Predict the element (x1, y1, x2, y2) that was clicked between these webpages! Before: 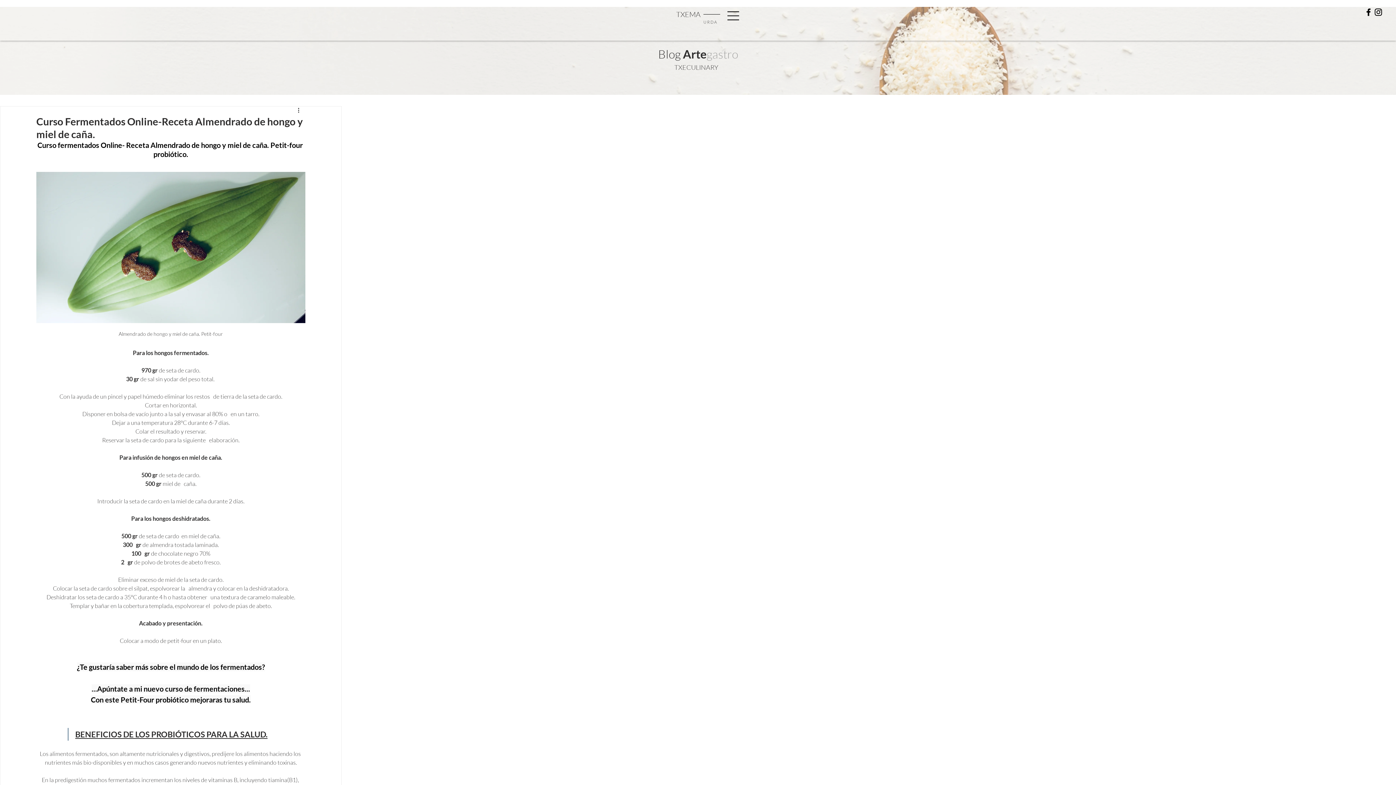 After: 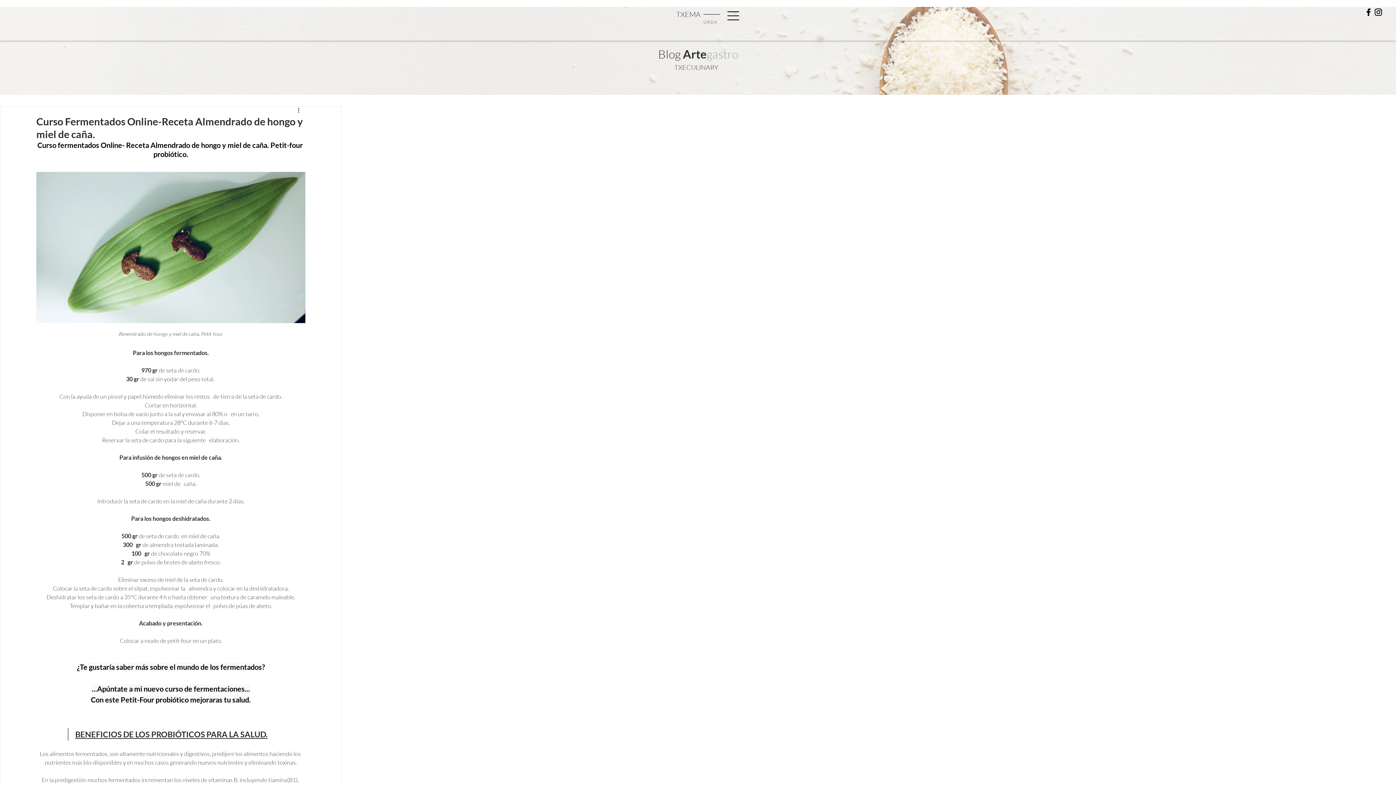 Action: bbox: (727, 11, 739, 20)